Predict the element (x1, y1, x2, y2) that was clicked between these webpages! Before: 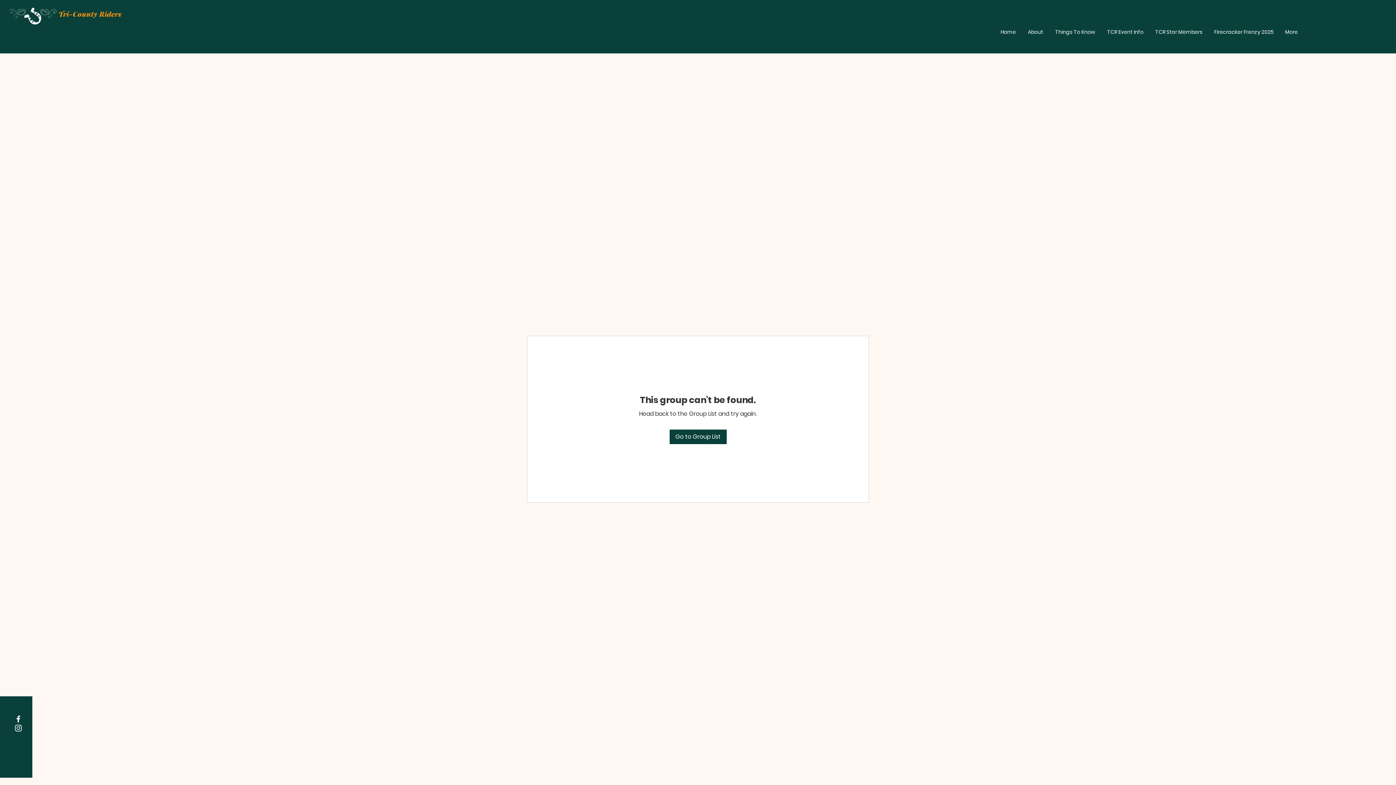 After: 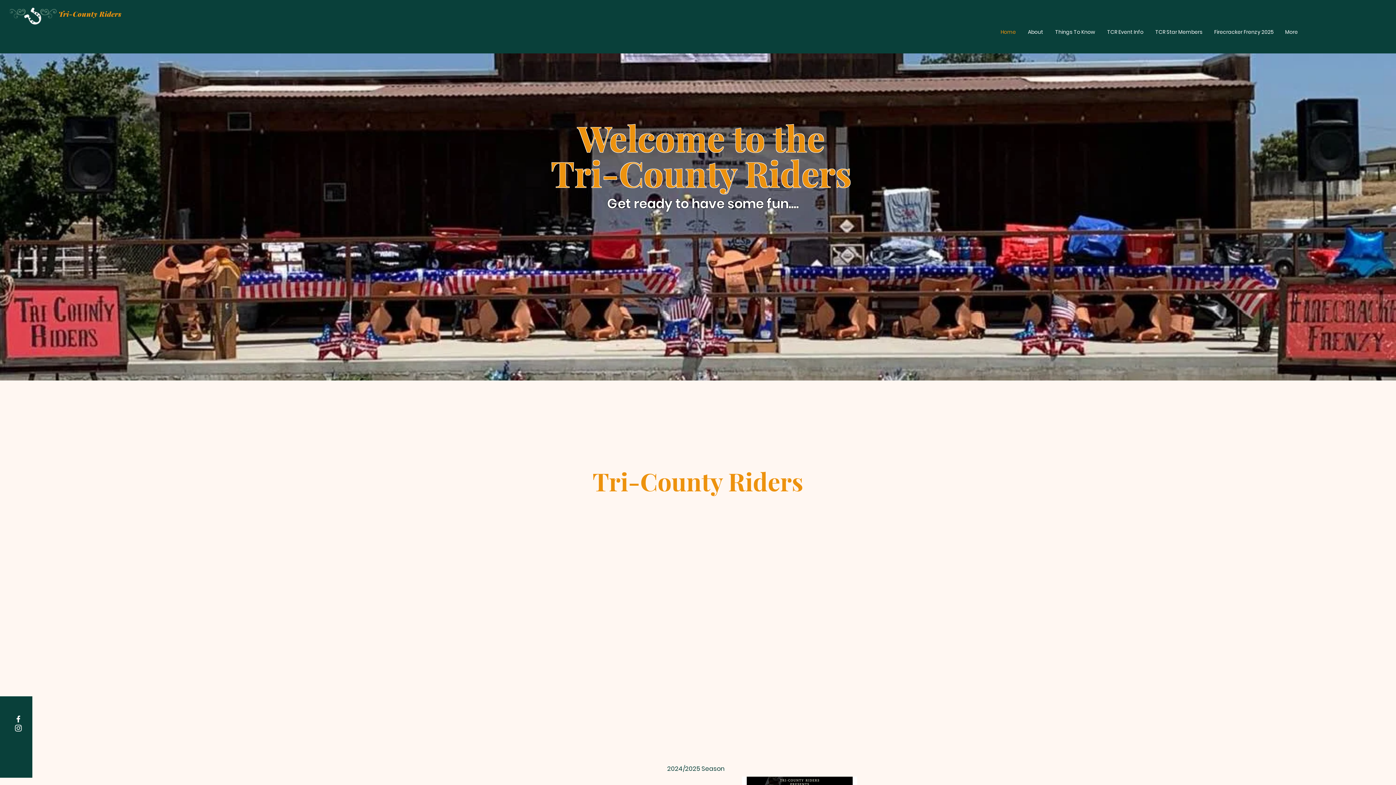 Action: bbox: (994, 27, 1022, 36) label: Home